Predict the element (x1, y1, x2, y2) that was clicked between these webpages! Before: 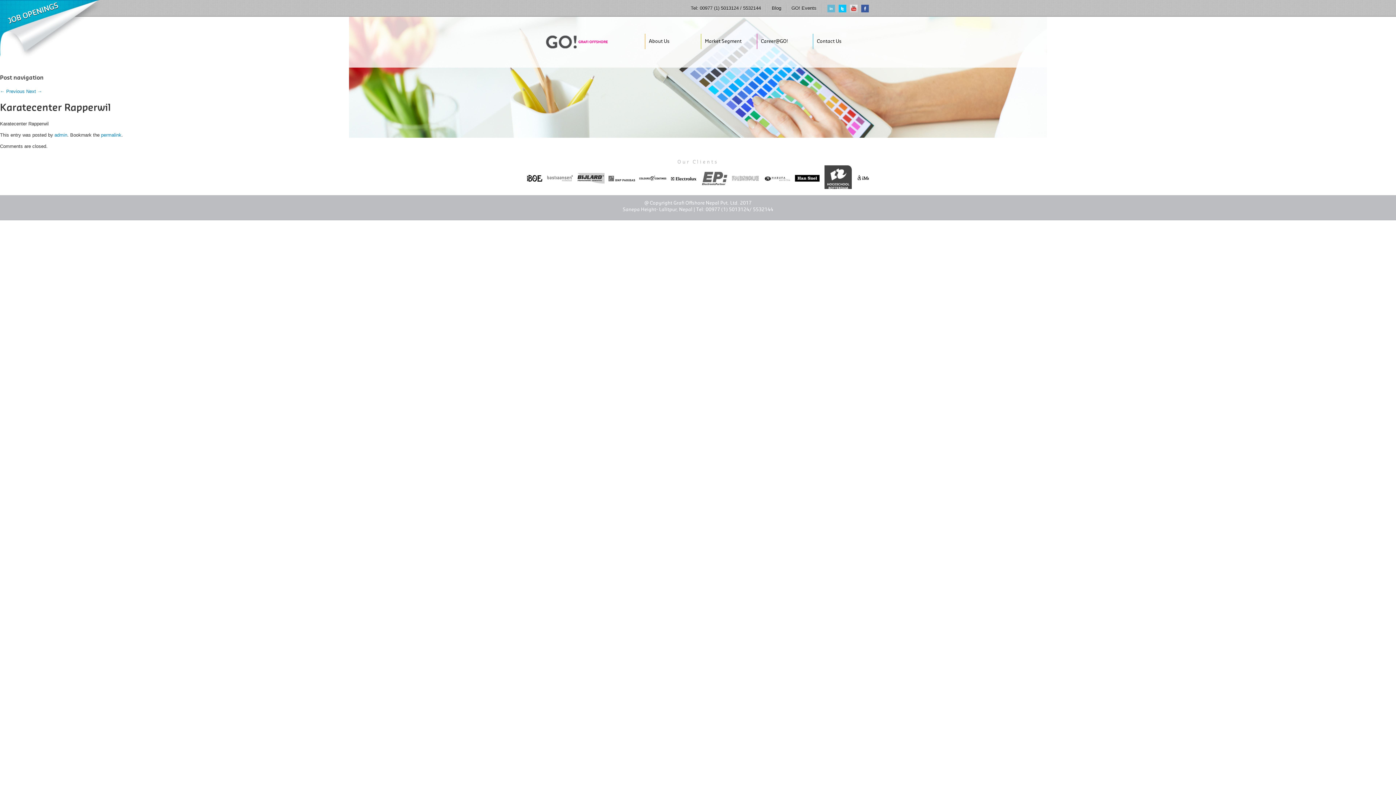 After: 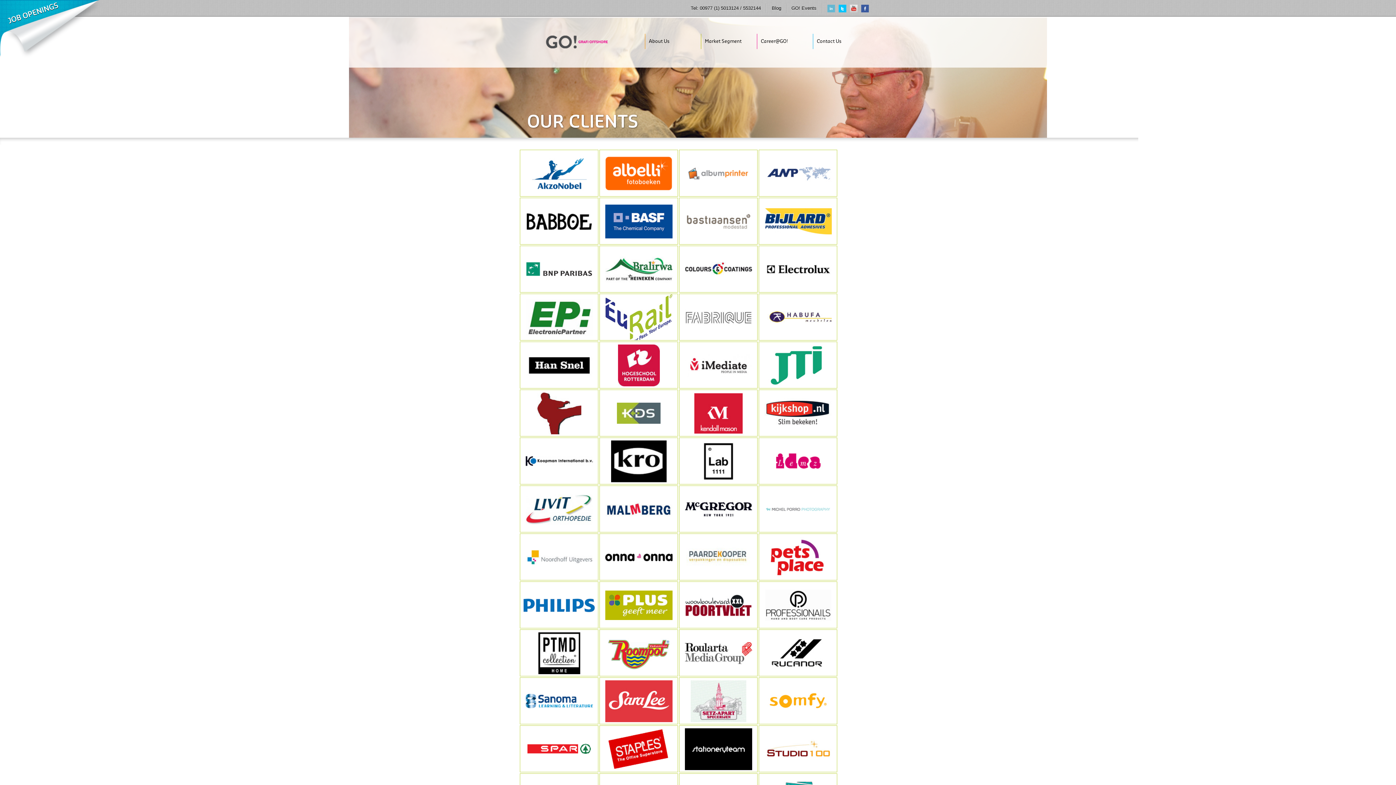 Action: bbox: (716, 176, 743, 180)